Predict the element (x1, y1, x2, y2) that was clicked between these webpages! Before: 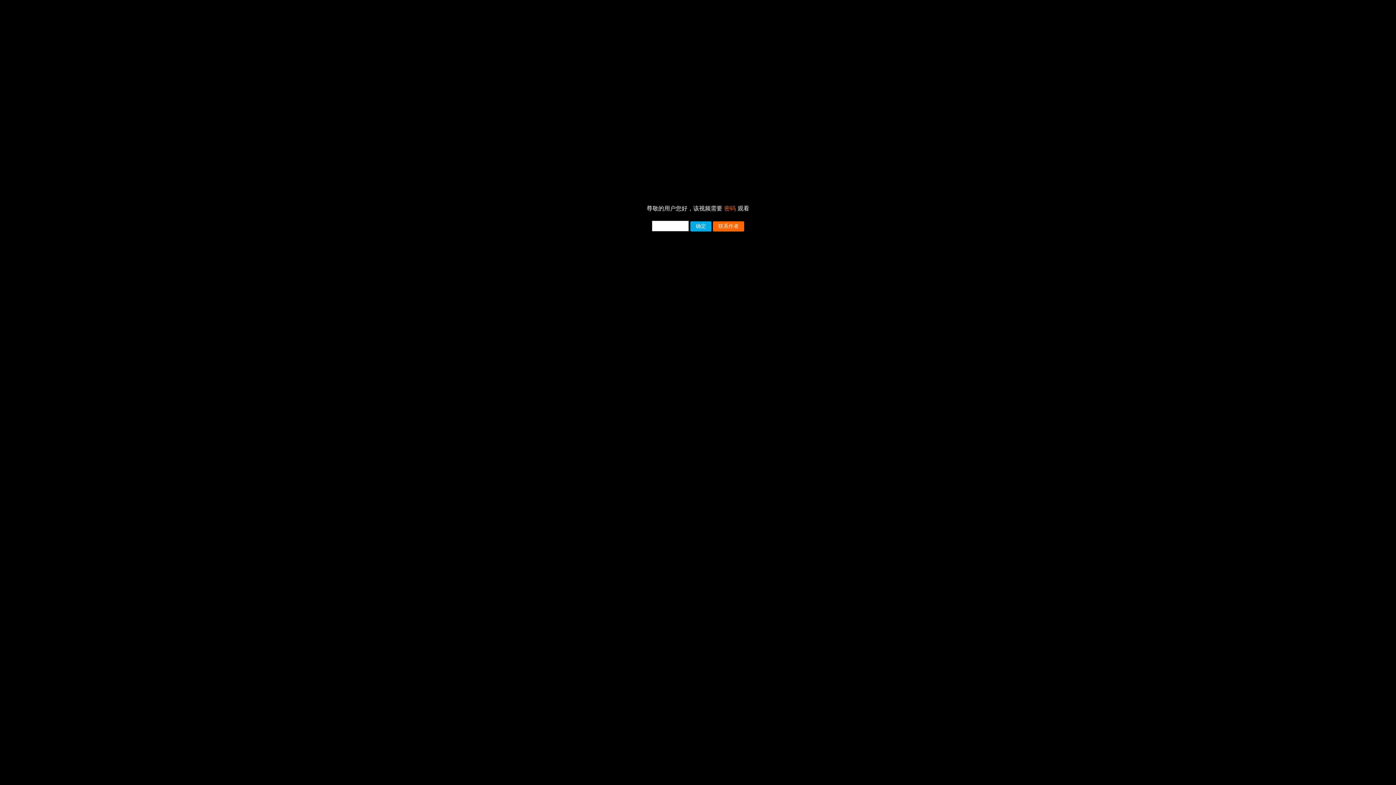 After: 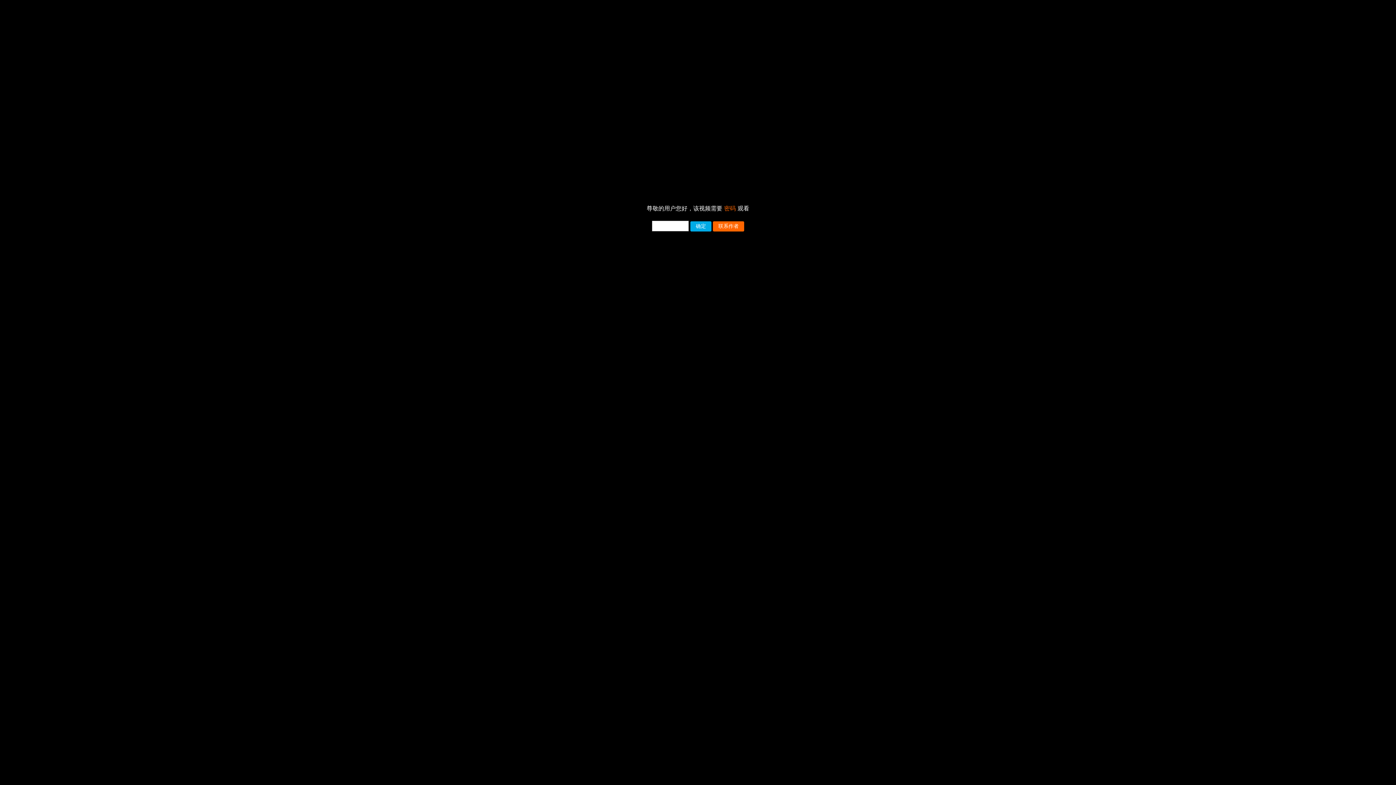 Action: bbox: (713, 221, 744, 231) label: 联系作者